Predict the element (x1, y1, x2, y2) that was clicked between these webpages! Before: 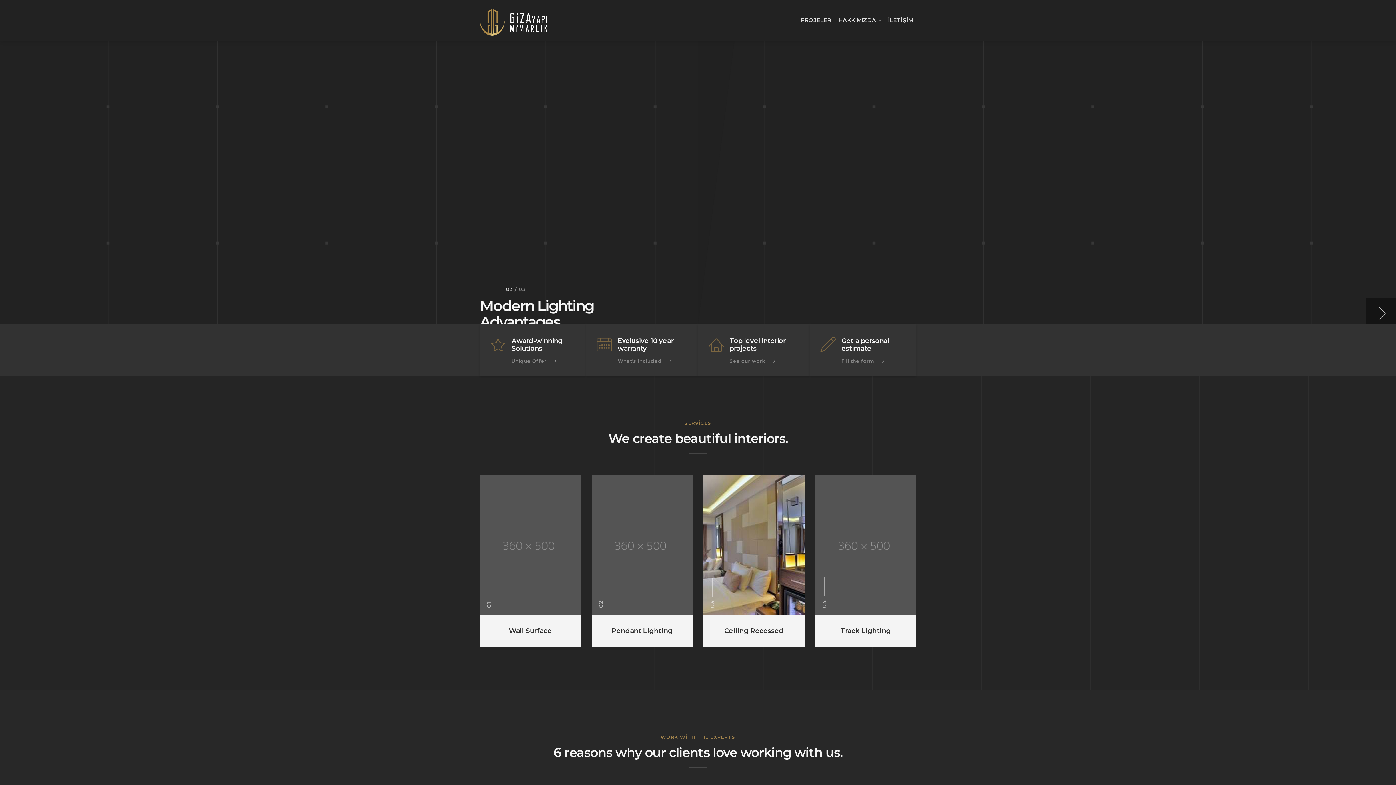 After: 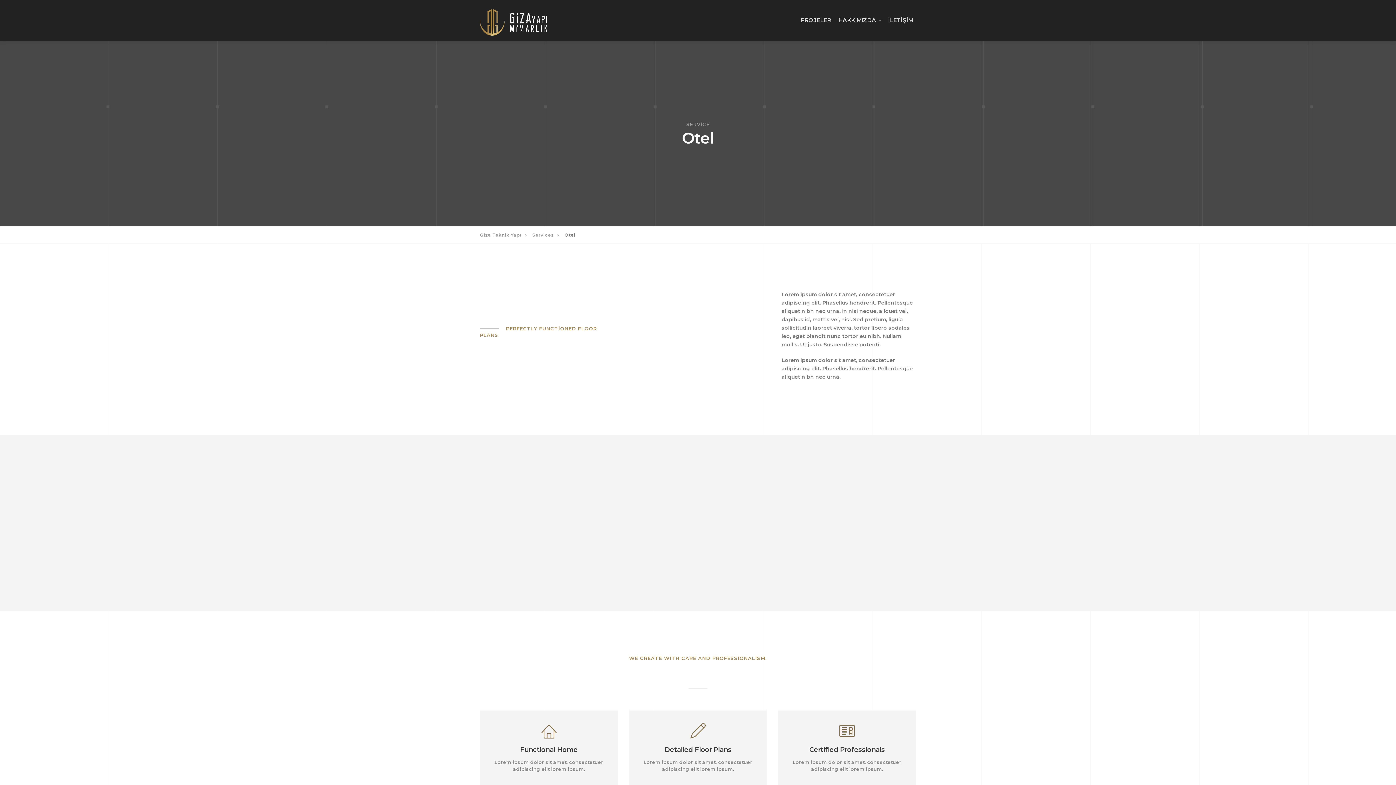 Action: bbox: (703, 475, 804, 647) label: 03
Ceiling Recessed